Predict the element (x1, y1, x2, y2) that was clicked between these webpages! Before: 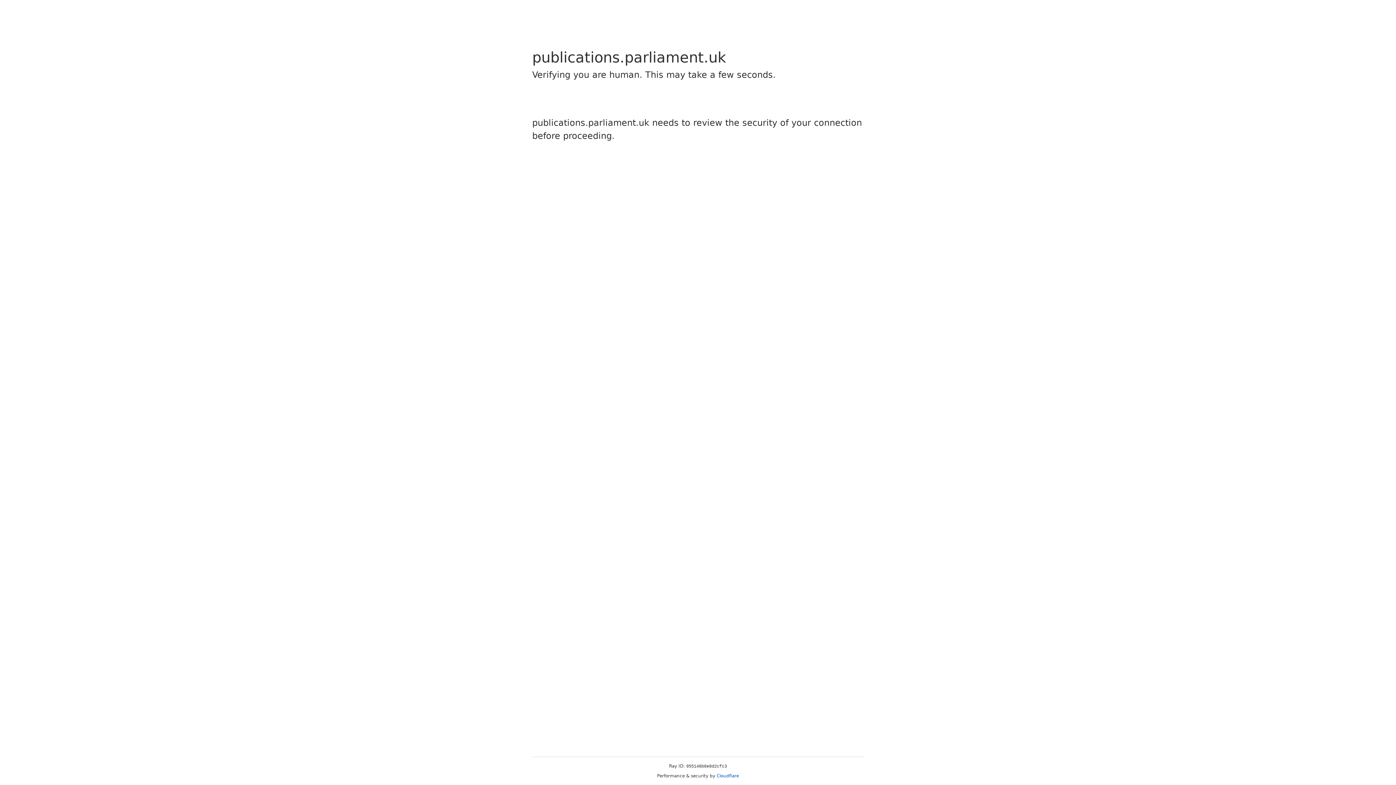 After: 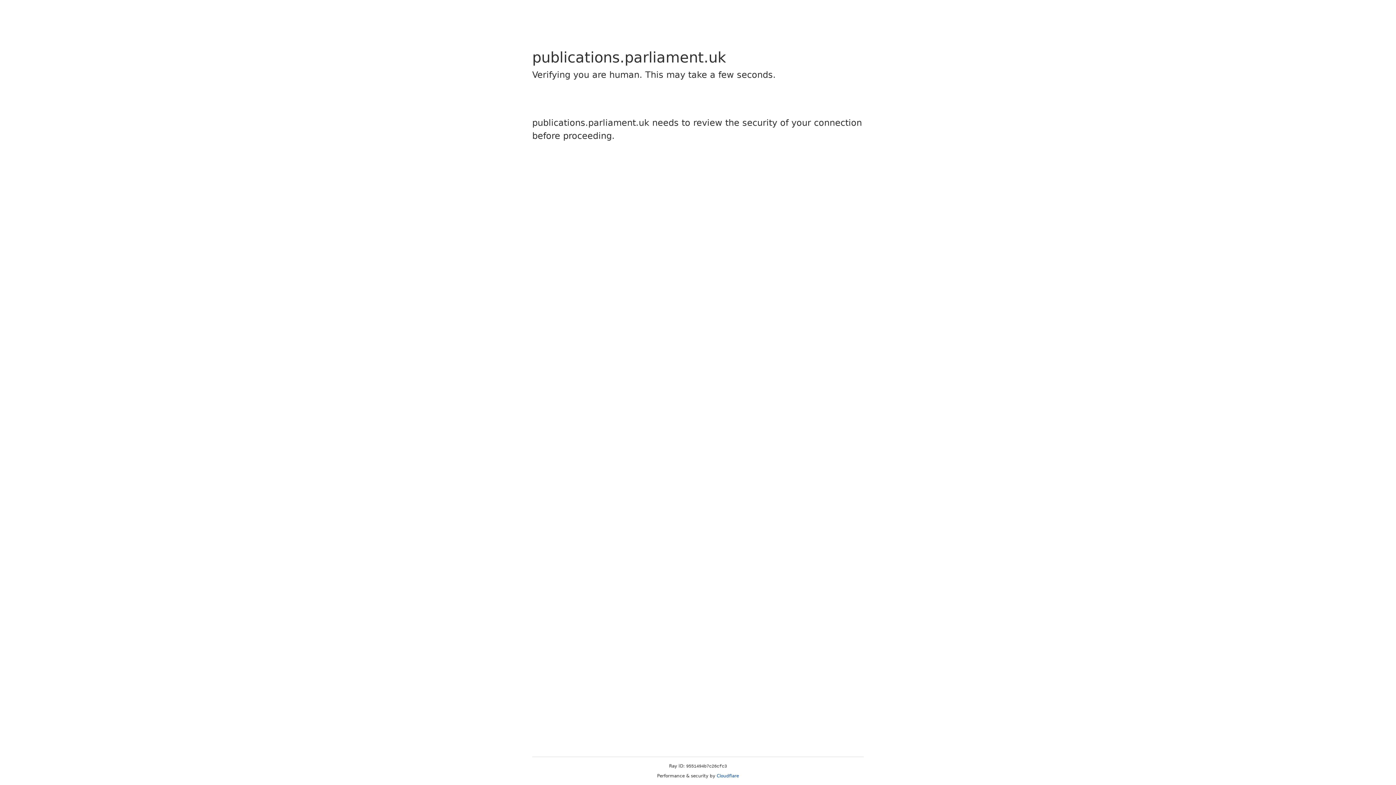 Action: bbox: (716, 773, 739, 778) label: Cloudflare